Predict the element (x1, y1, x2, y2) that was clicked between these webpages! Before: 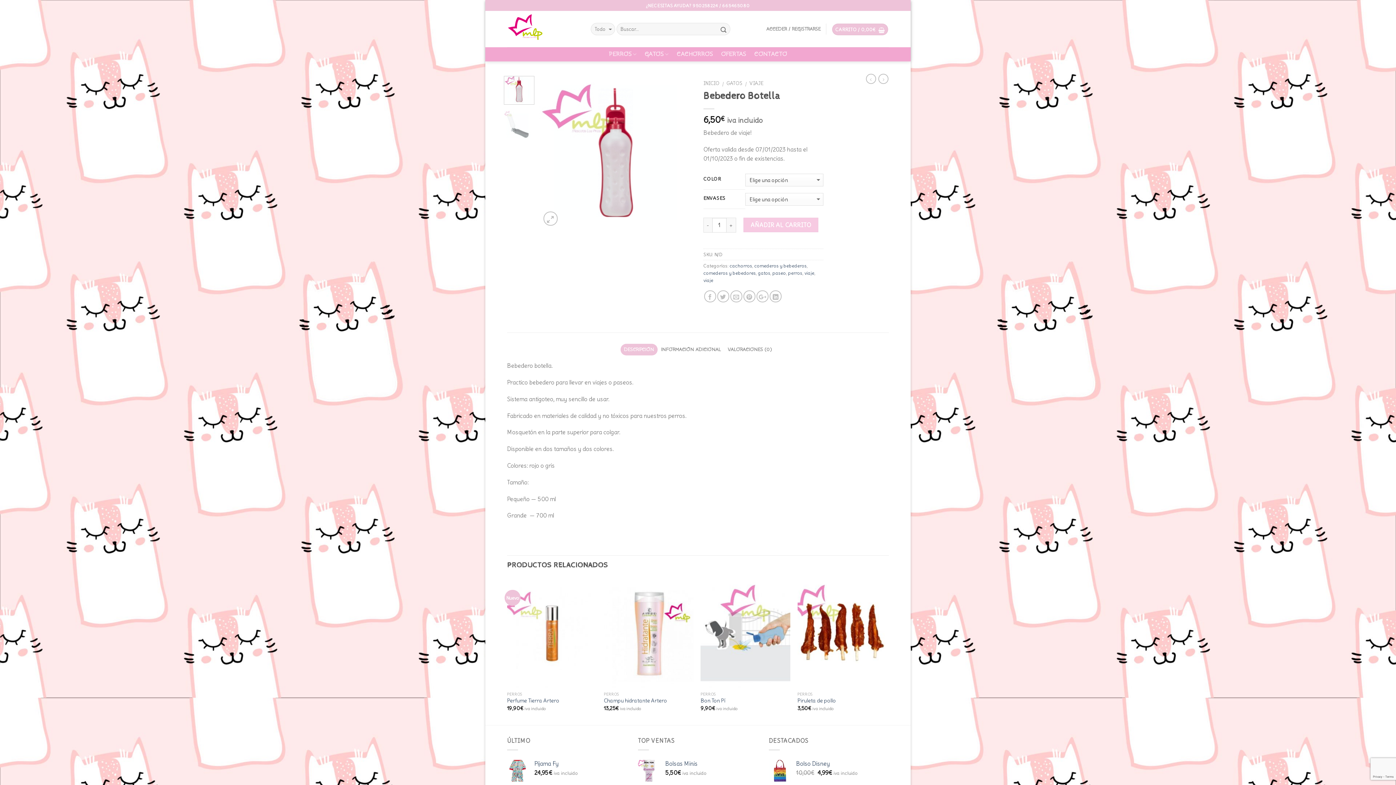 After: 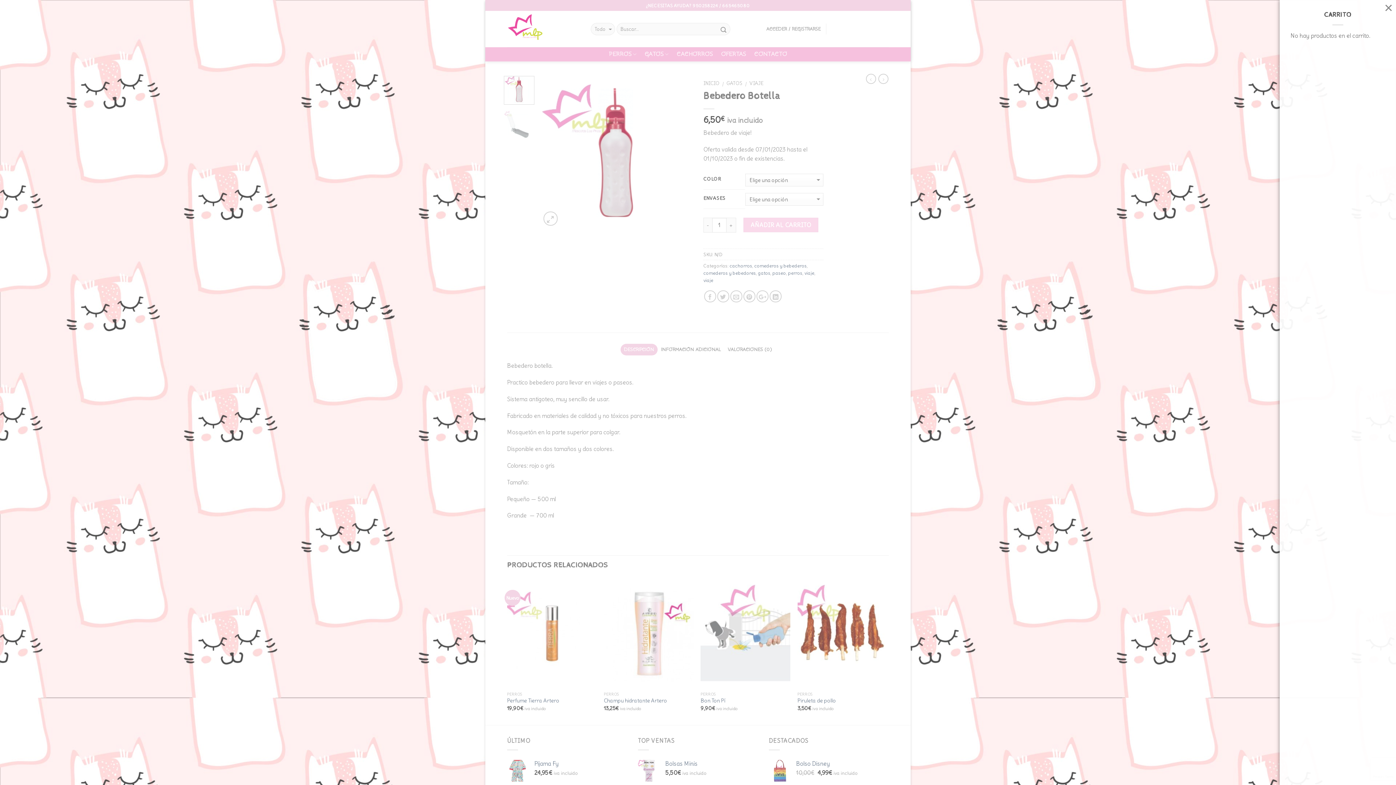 Action: label: CARRITO / 0,00€  bbox: (832, 23, 888, 35)